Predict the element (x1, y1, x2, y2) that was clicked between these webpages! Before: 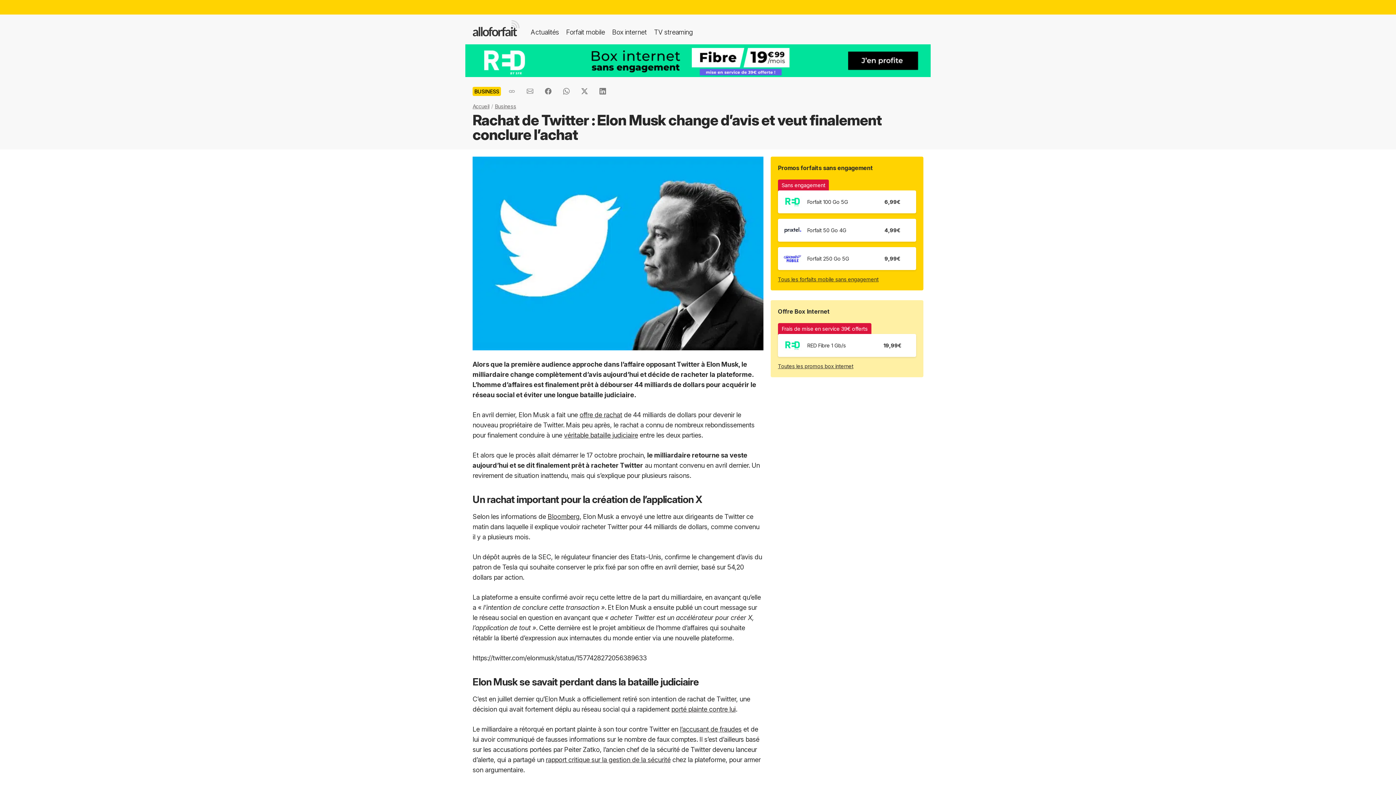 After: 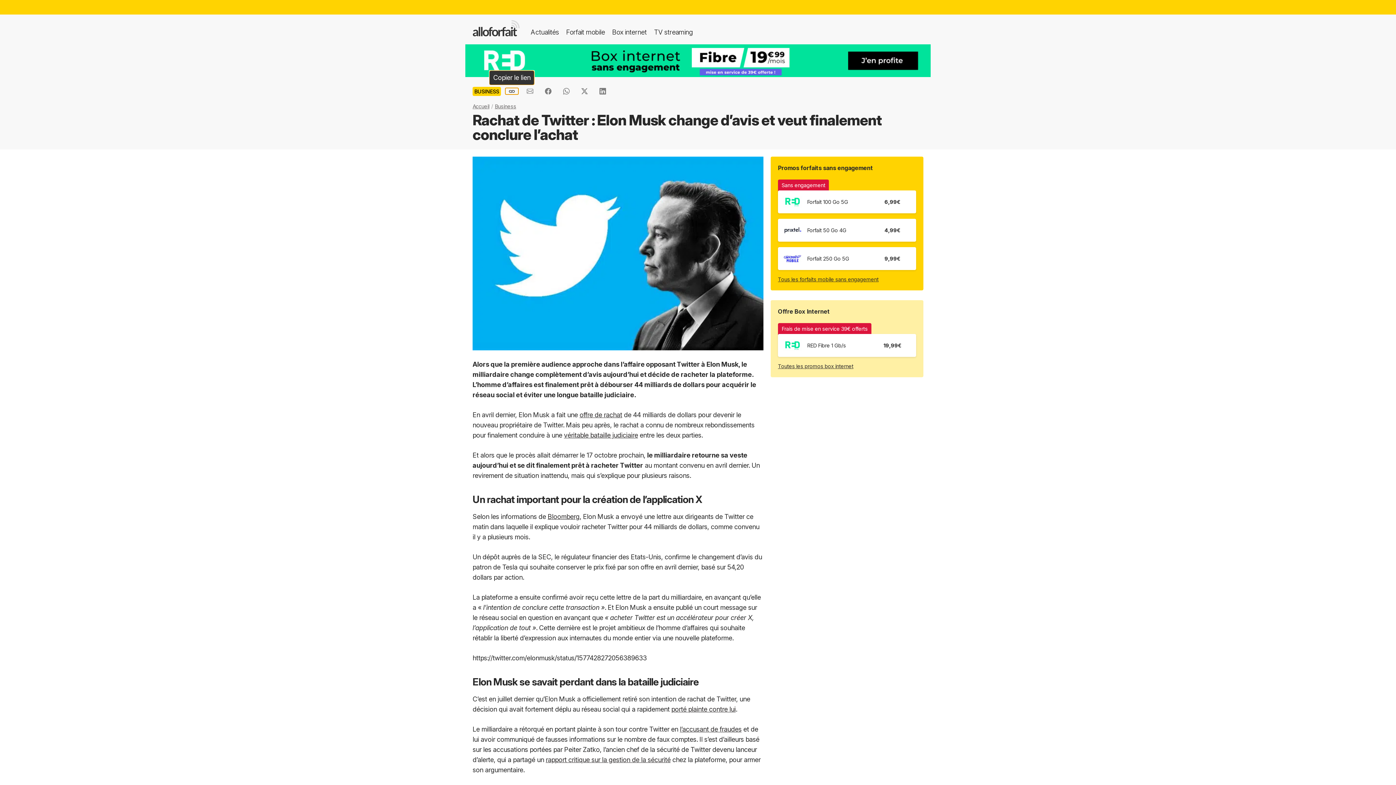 Action: bbox: (505, 88, 518, 94)